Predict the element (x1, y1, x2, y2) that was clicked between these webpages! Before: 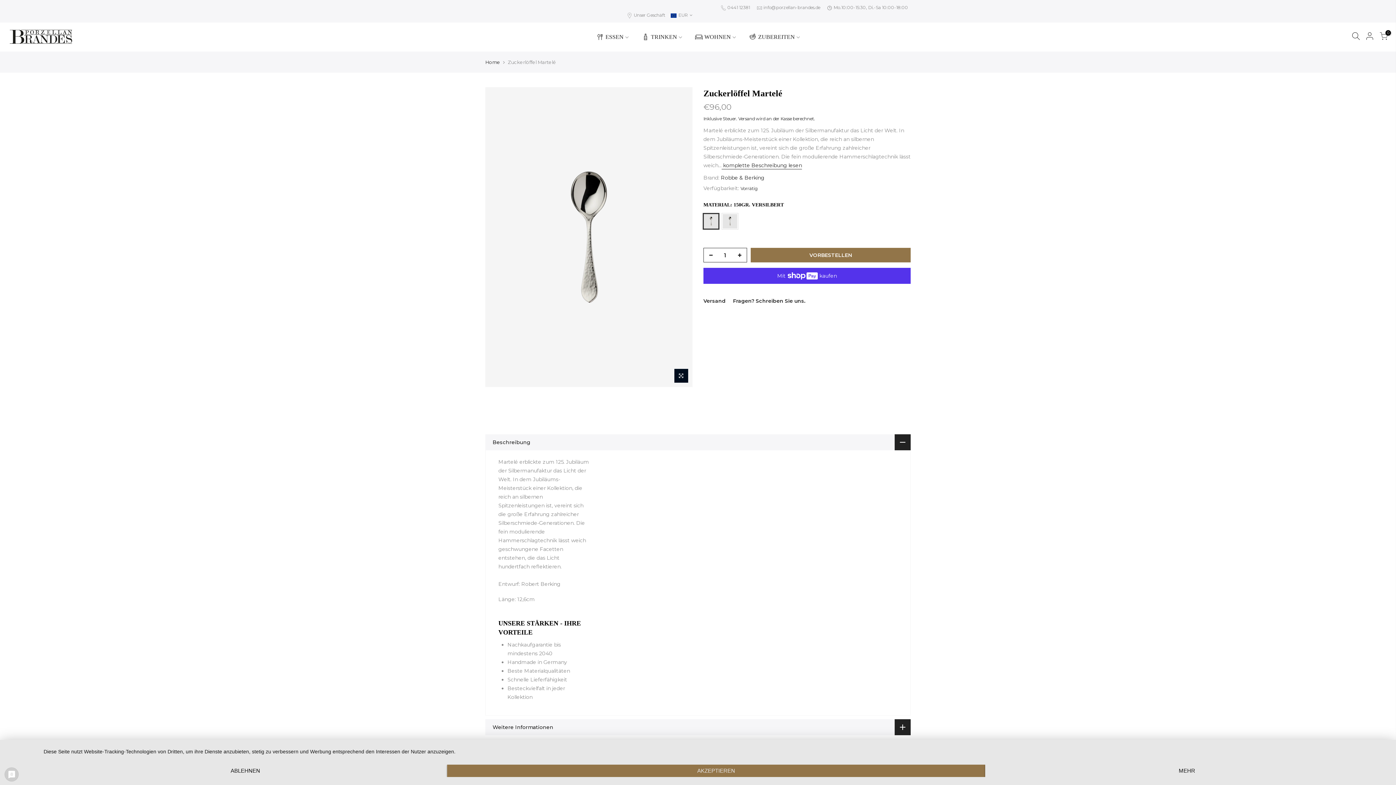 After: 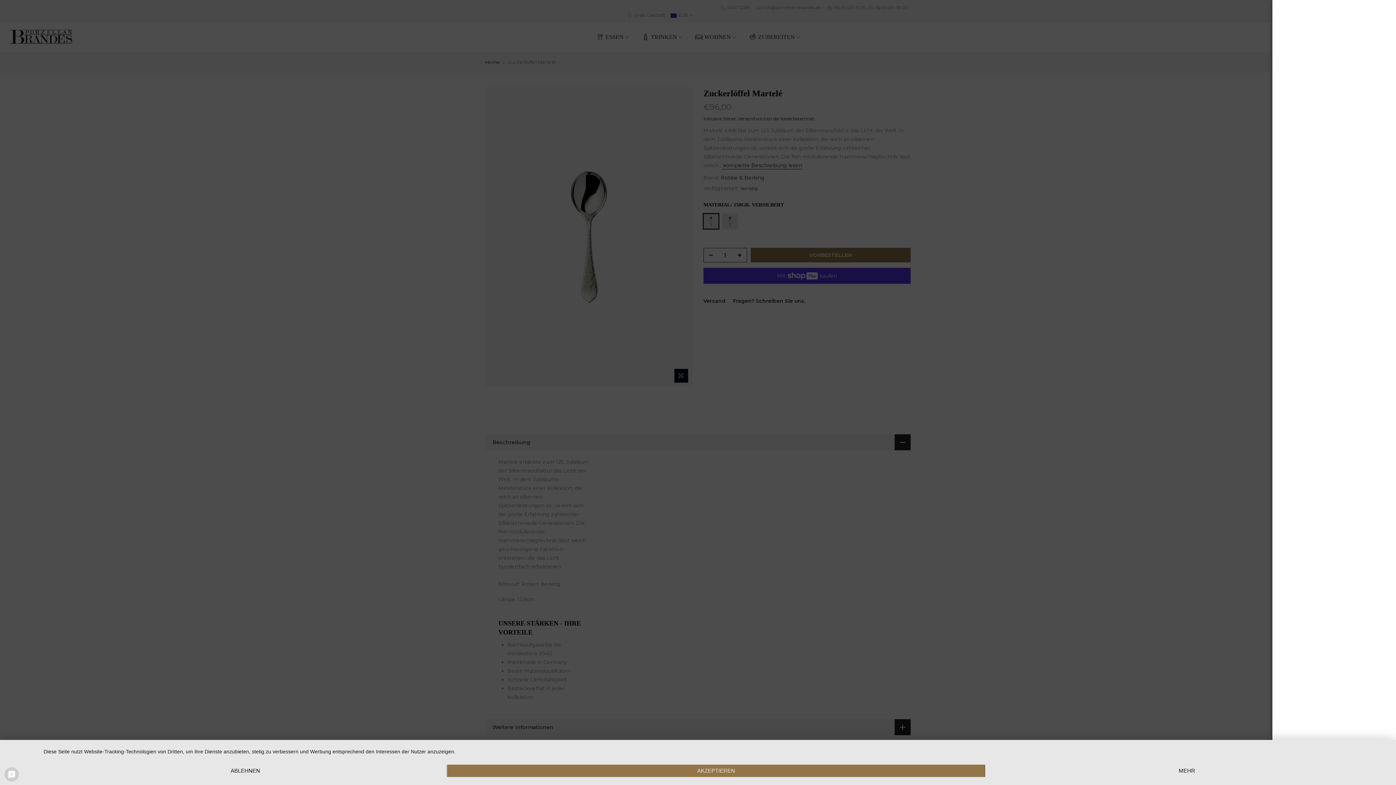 Action: bbox: (1349, 32, 1363, 41)